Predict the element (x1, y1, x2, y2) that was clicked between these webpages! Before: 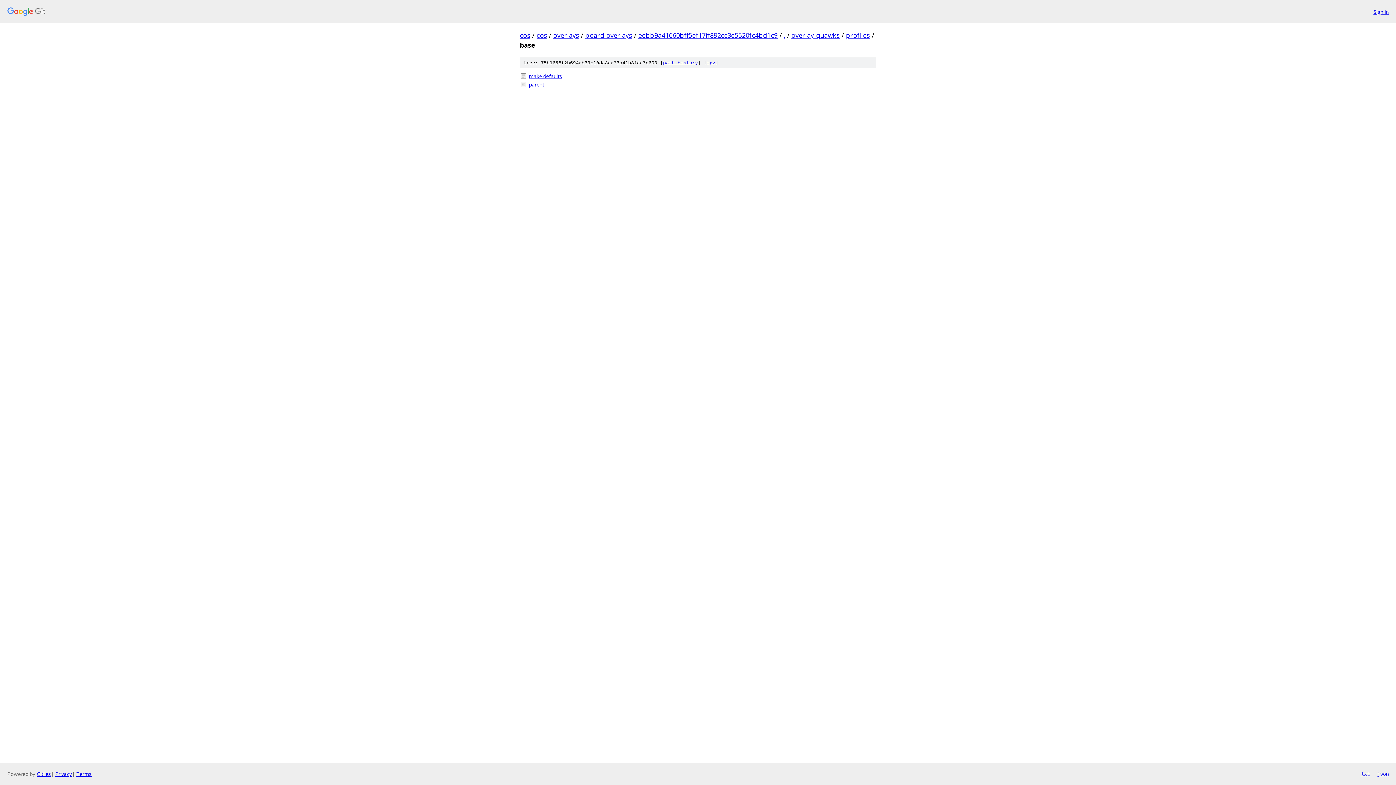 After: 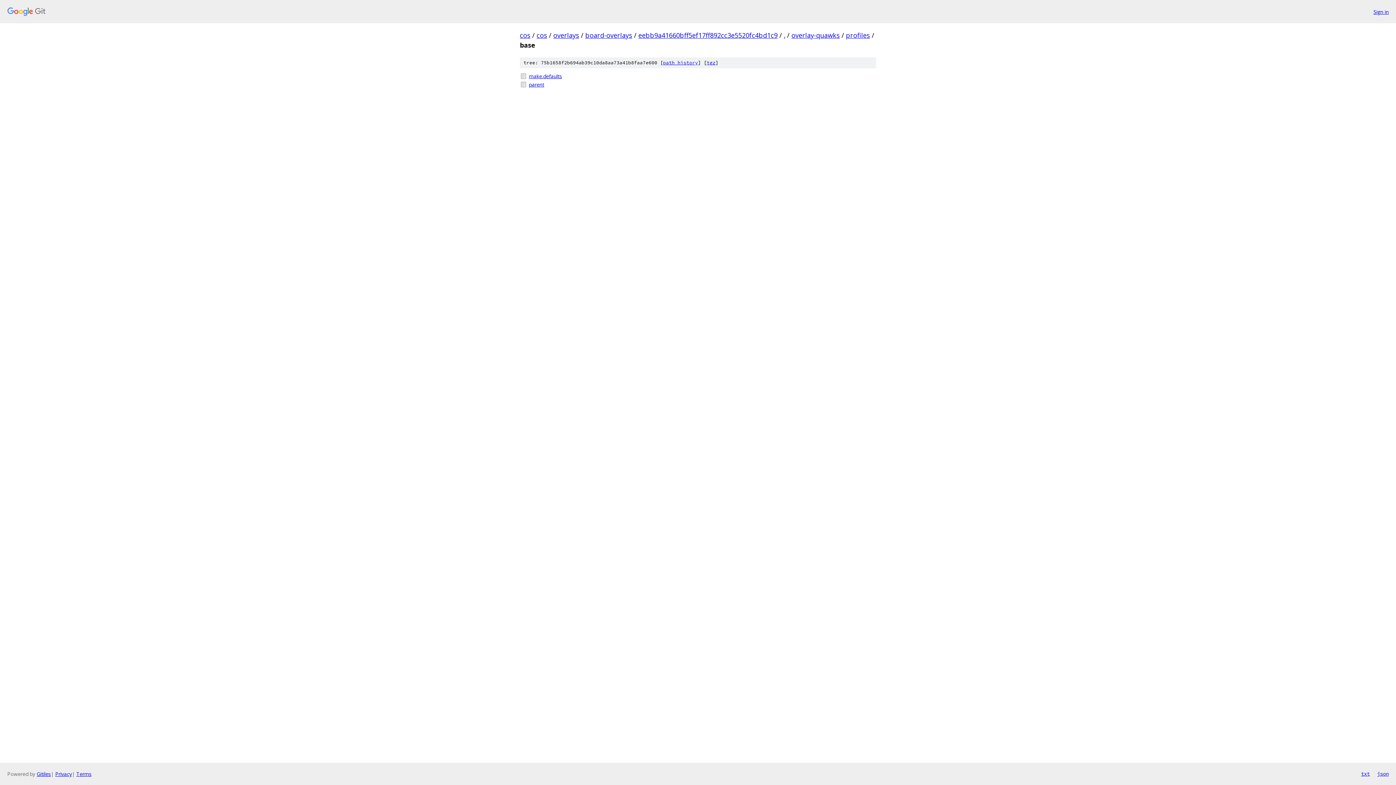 Action: label: txt bbox: (1361, 770, 1370, 778)